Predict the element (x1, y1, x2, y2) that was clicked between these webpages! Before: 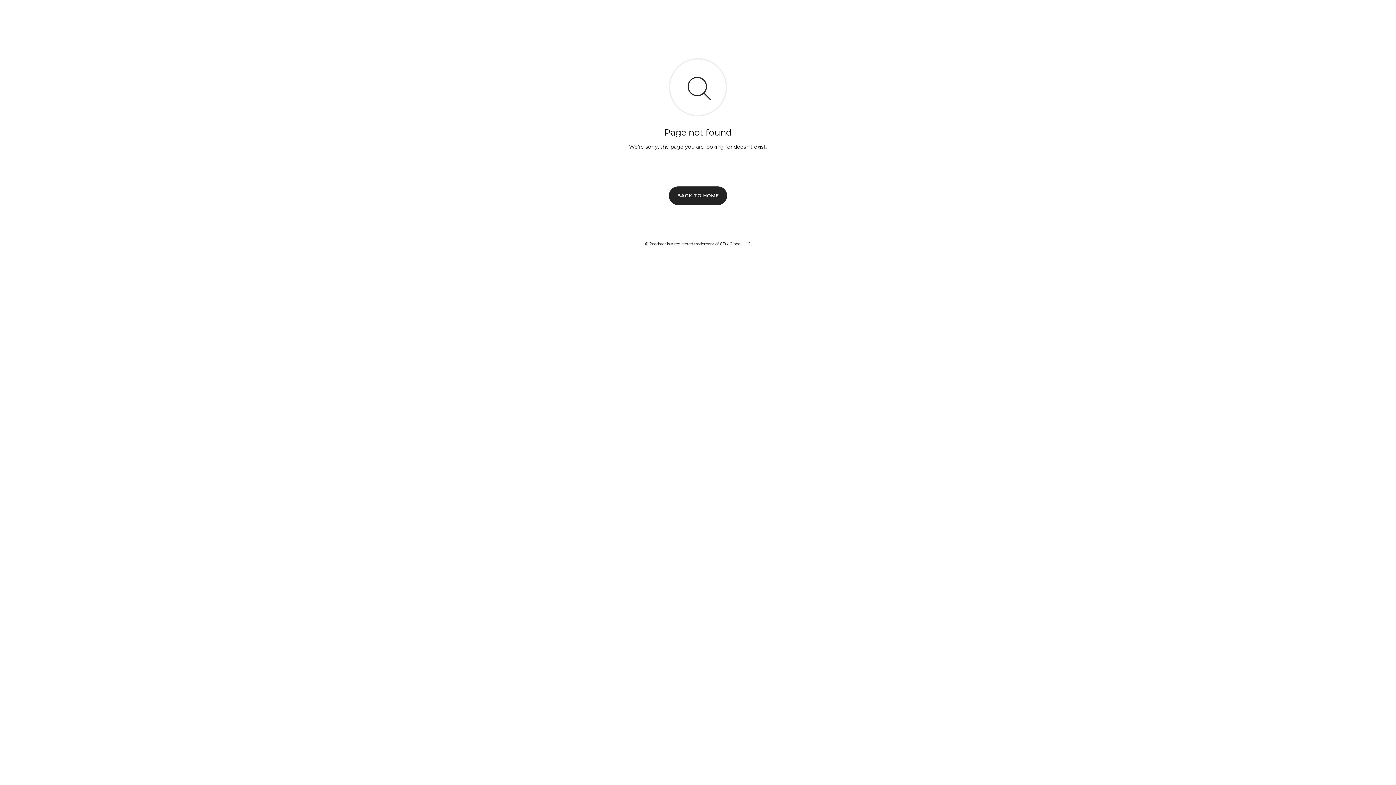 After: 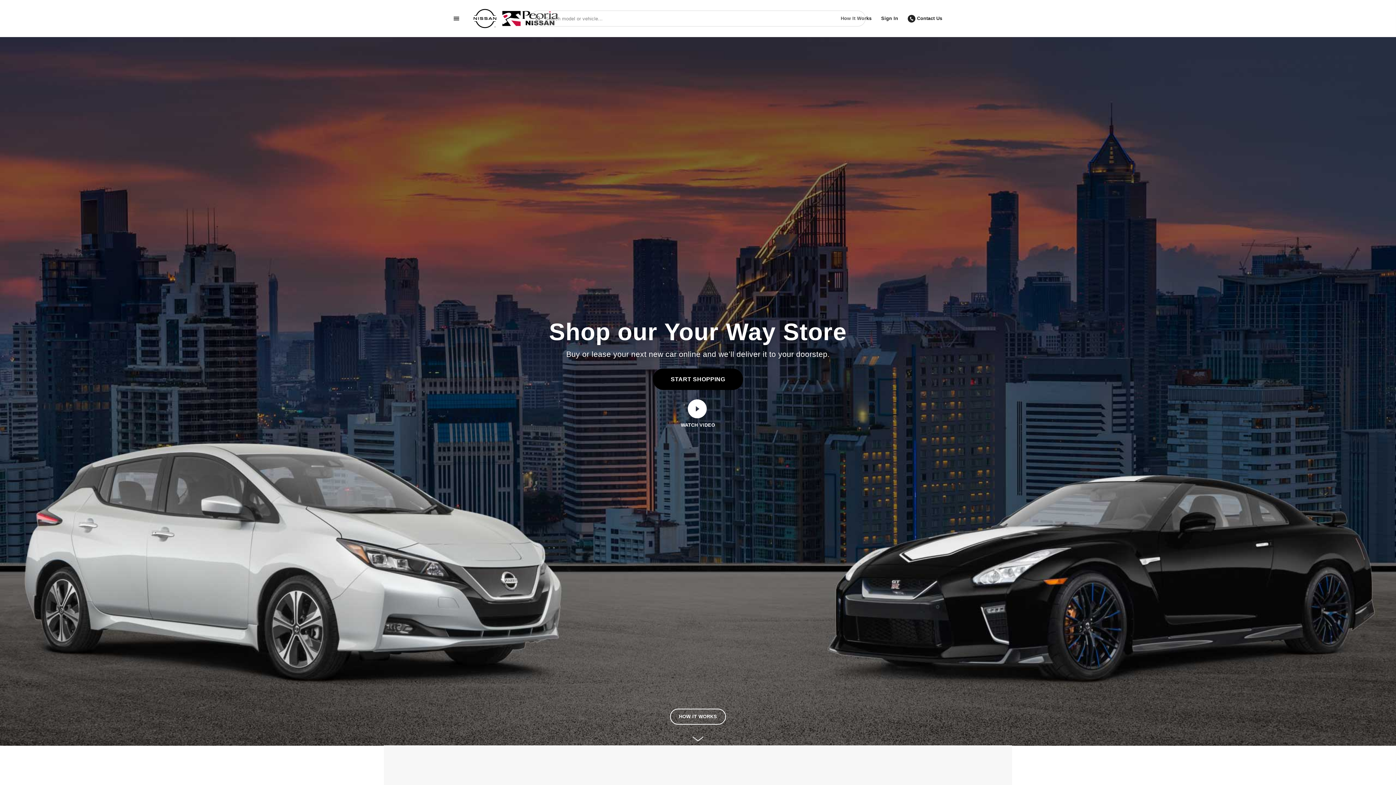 Action: label: BACK TO HOME bbox: (669, 186, 727, 204)